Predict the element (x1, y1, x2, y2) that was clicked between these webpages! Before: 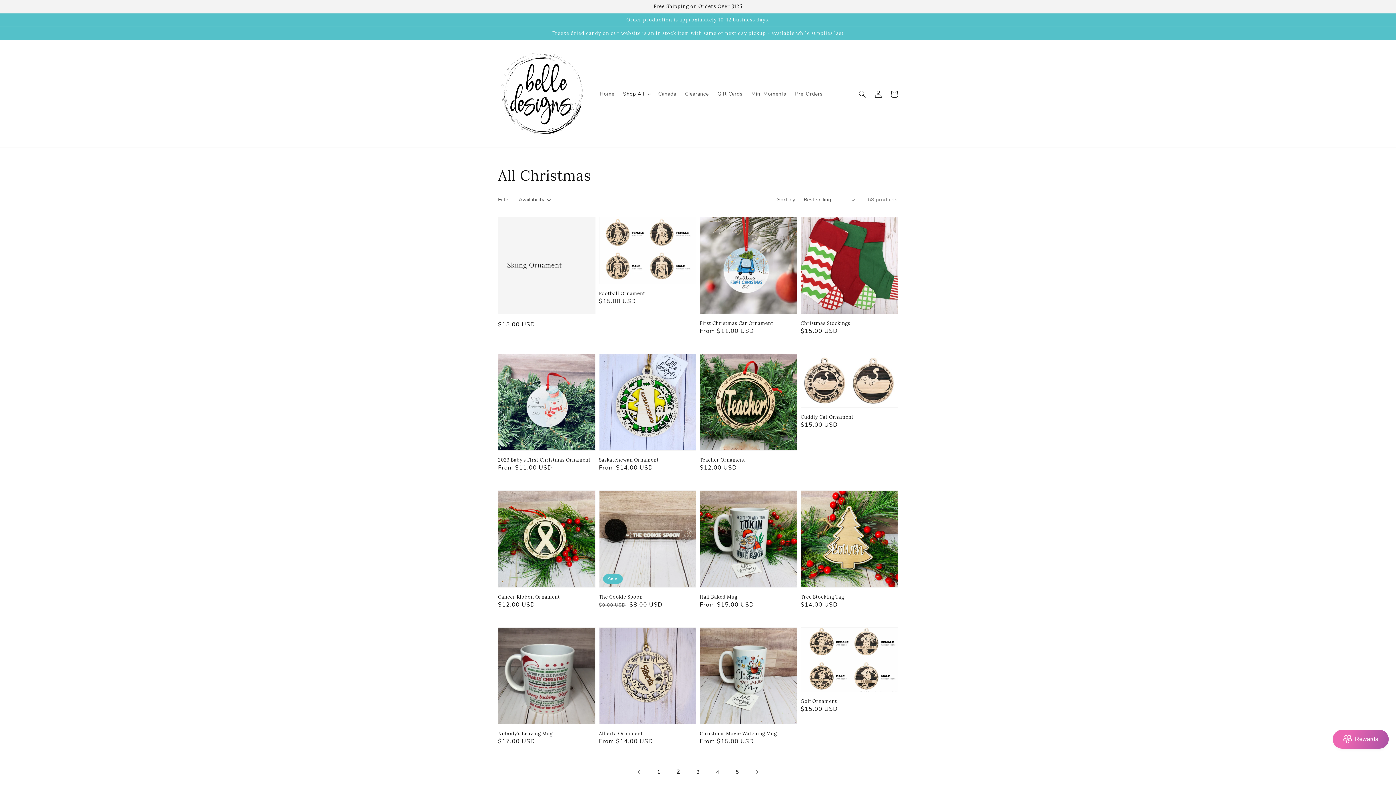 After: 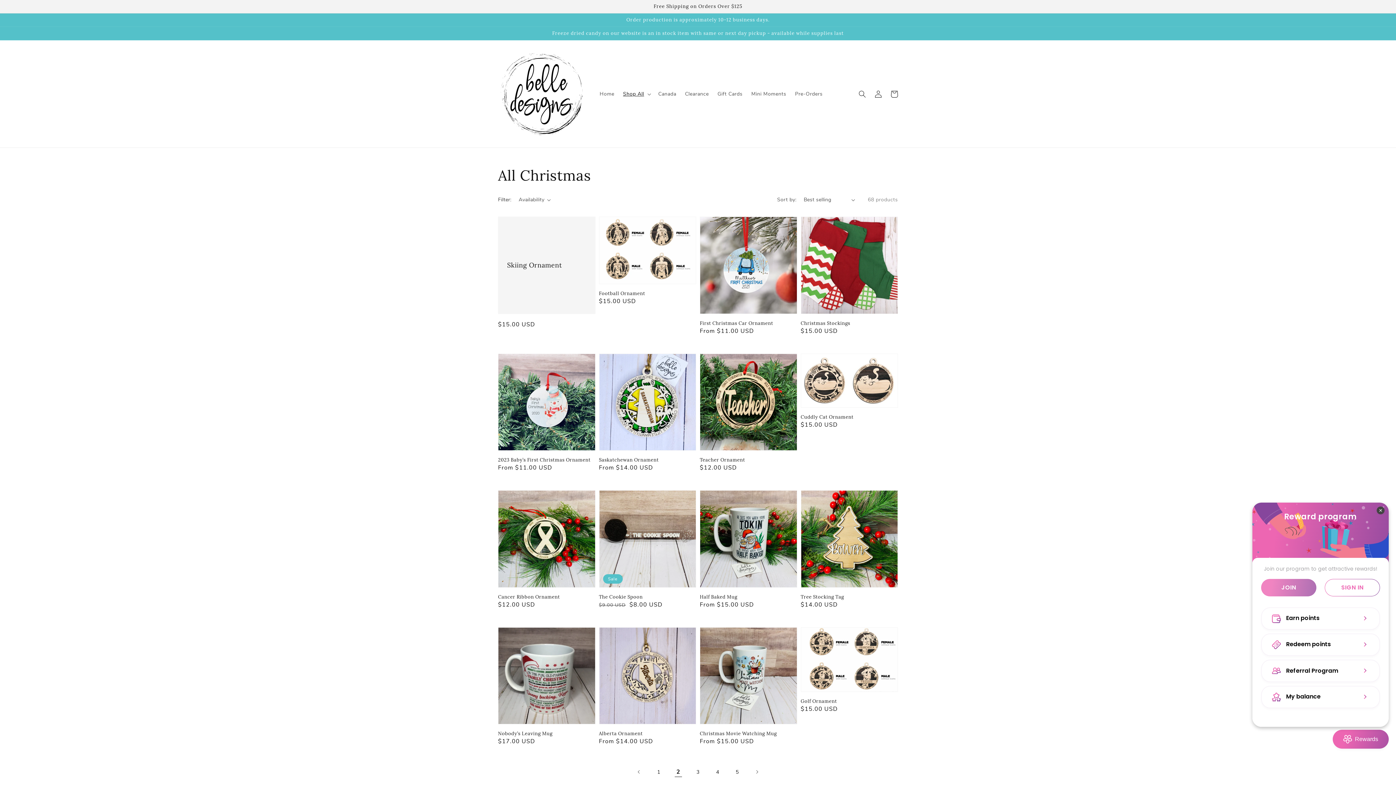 Action: bbox: (1333, 730, 1389, 749) label: BON-Loyalty-btn